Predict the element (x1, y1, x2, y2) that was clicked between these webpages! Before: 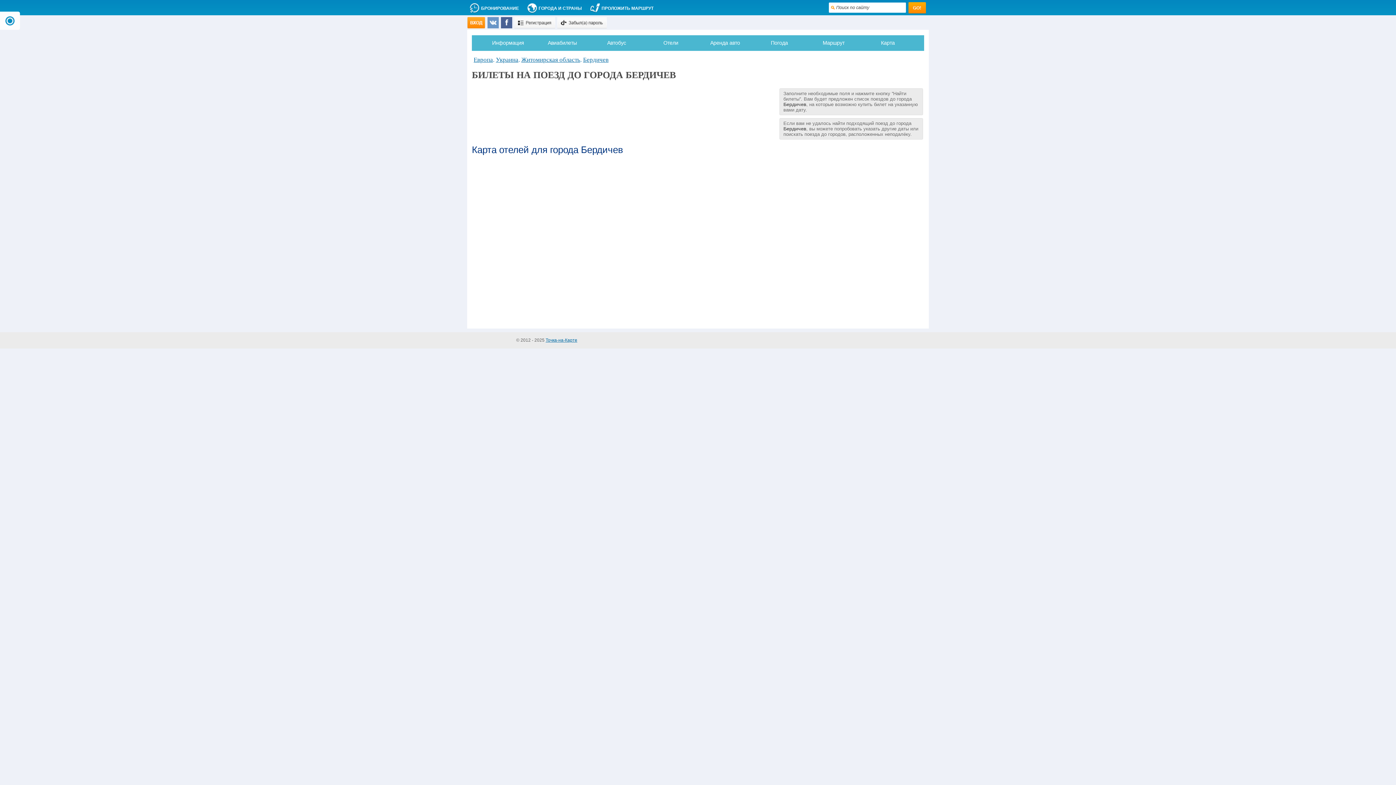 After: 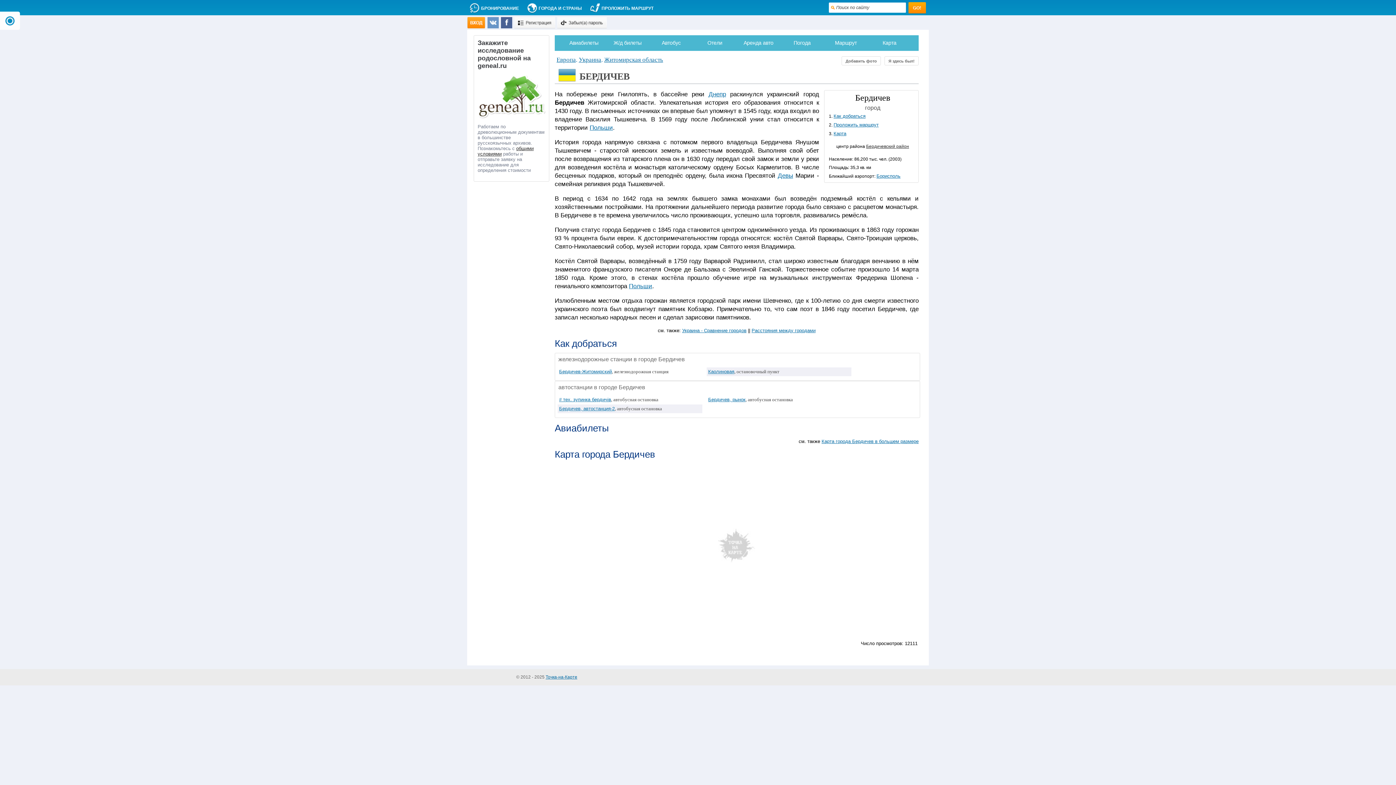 Action: label: Информация bbox: (481, 35, 535, 50)